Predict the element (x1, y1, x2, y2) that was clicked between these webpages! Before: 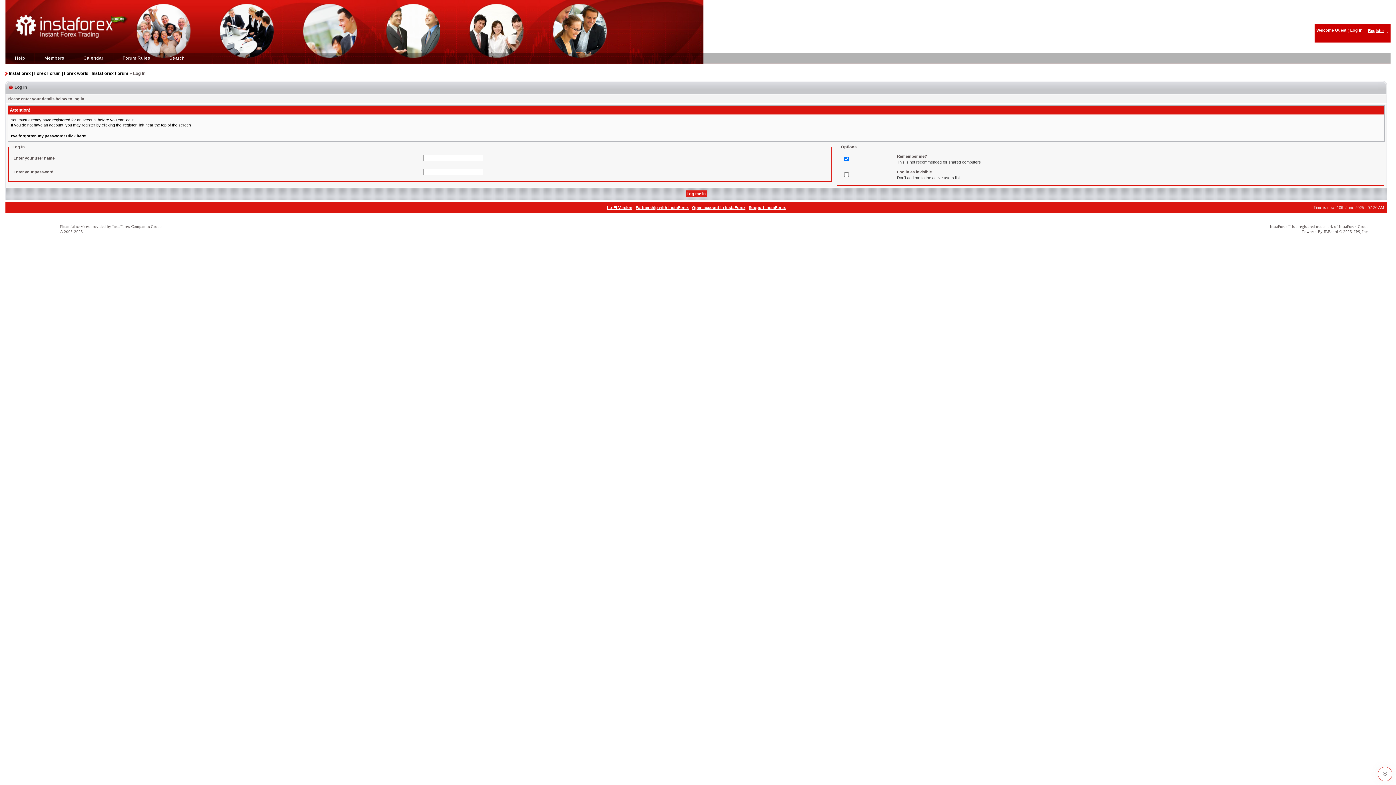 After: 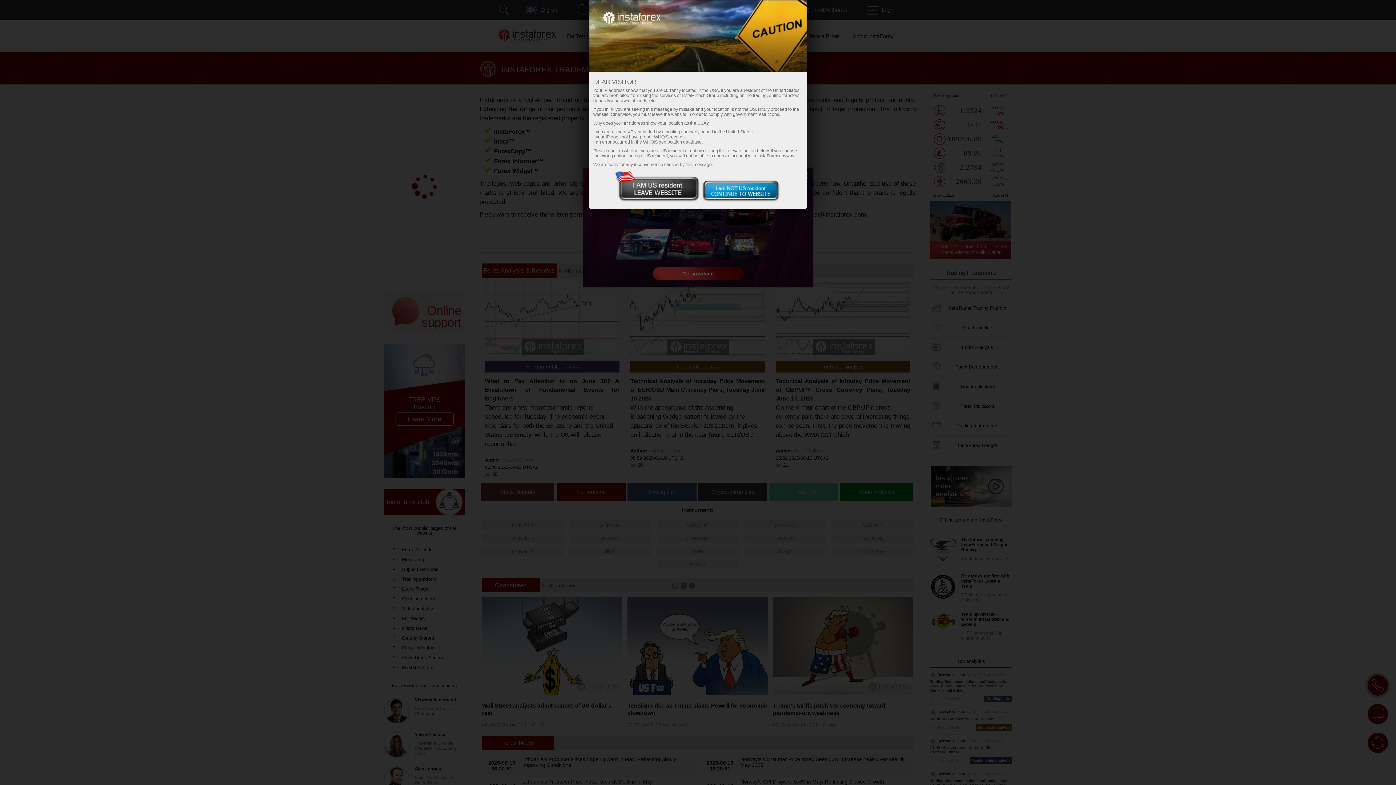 Action: bbox: (1270, 224, 1288, 228) label: InstaForex